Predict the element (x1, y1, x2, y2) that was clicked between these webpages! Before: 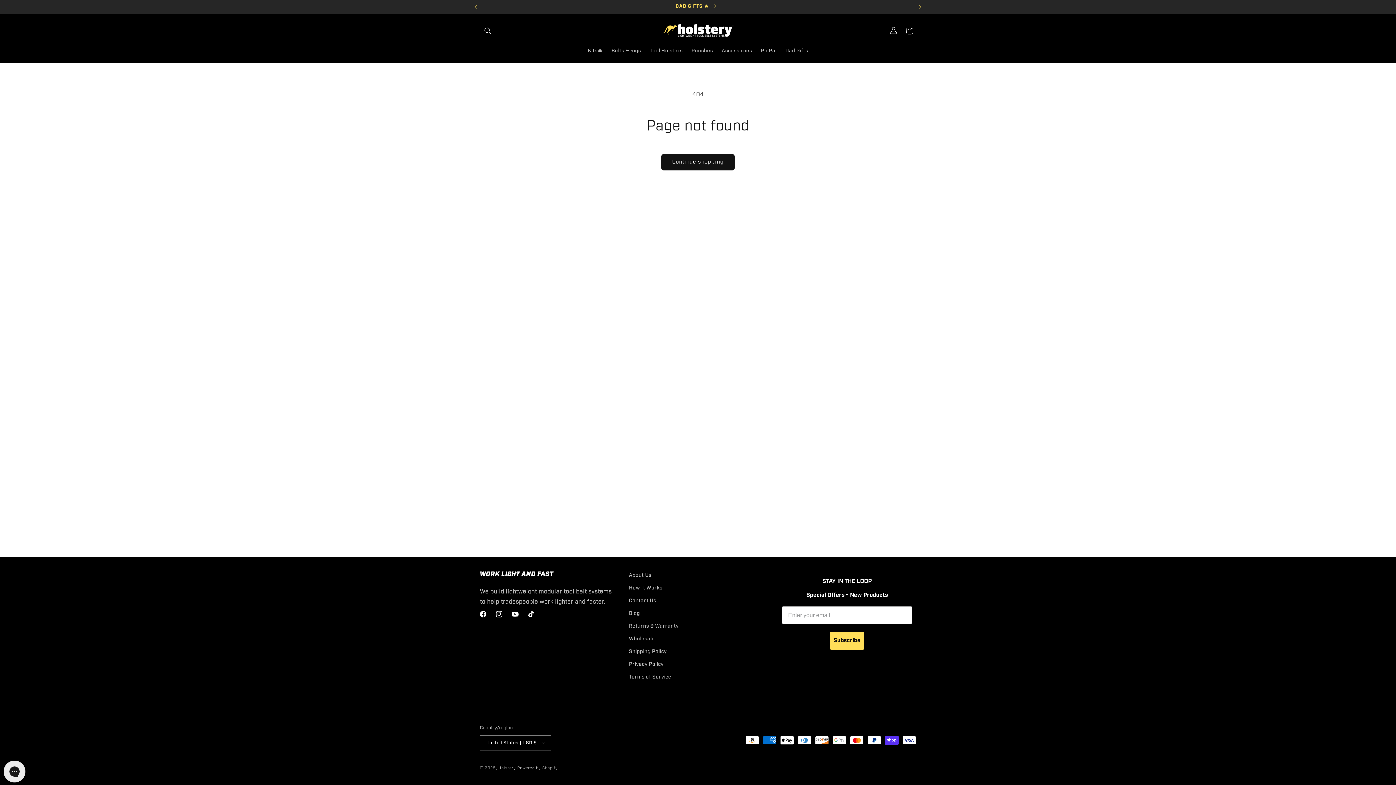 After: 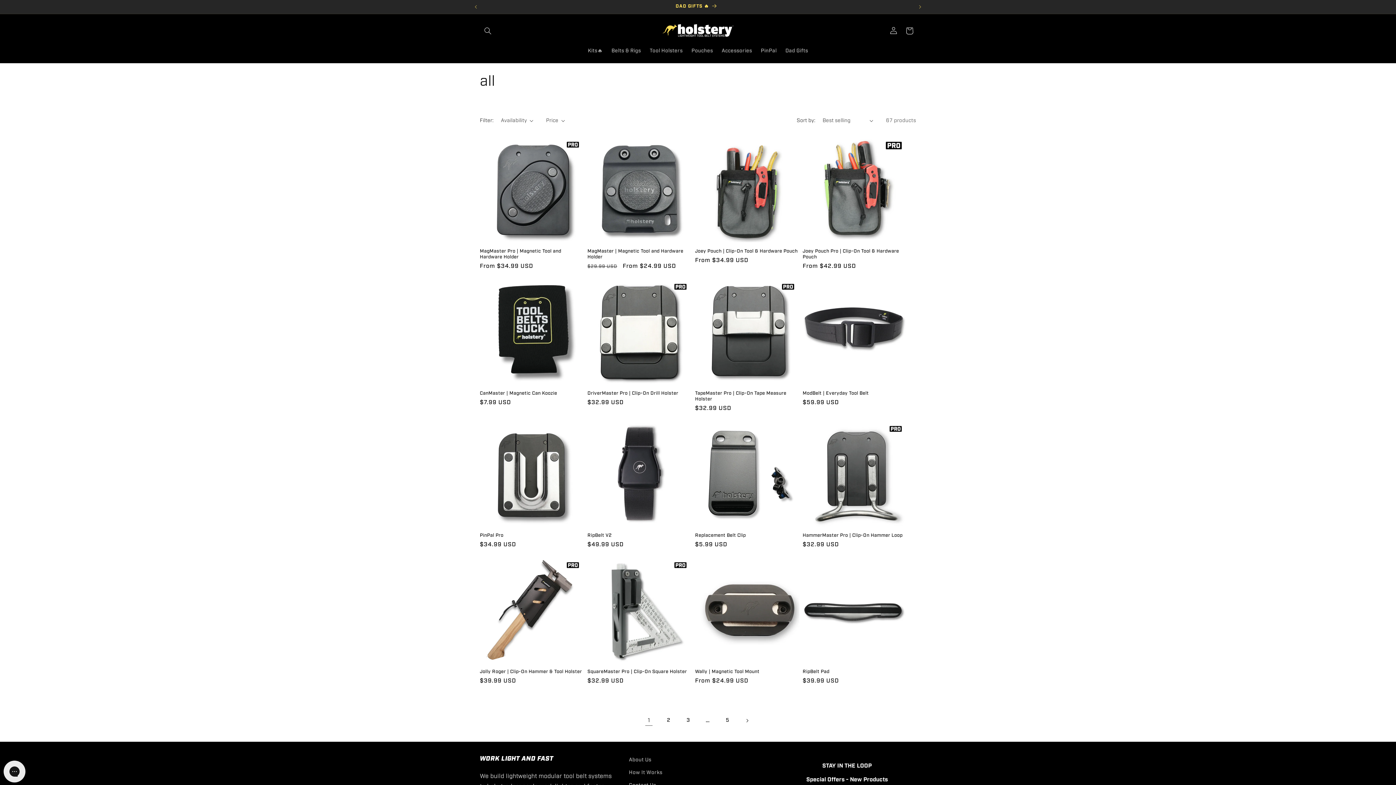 Action: label: Continue shopping bbox: (661, 154, 734, 170)